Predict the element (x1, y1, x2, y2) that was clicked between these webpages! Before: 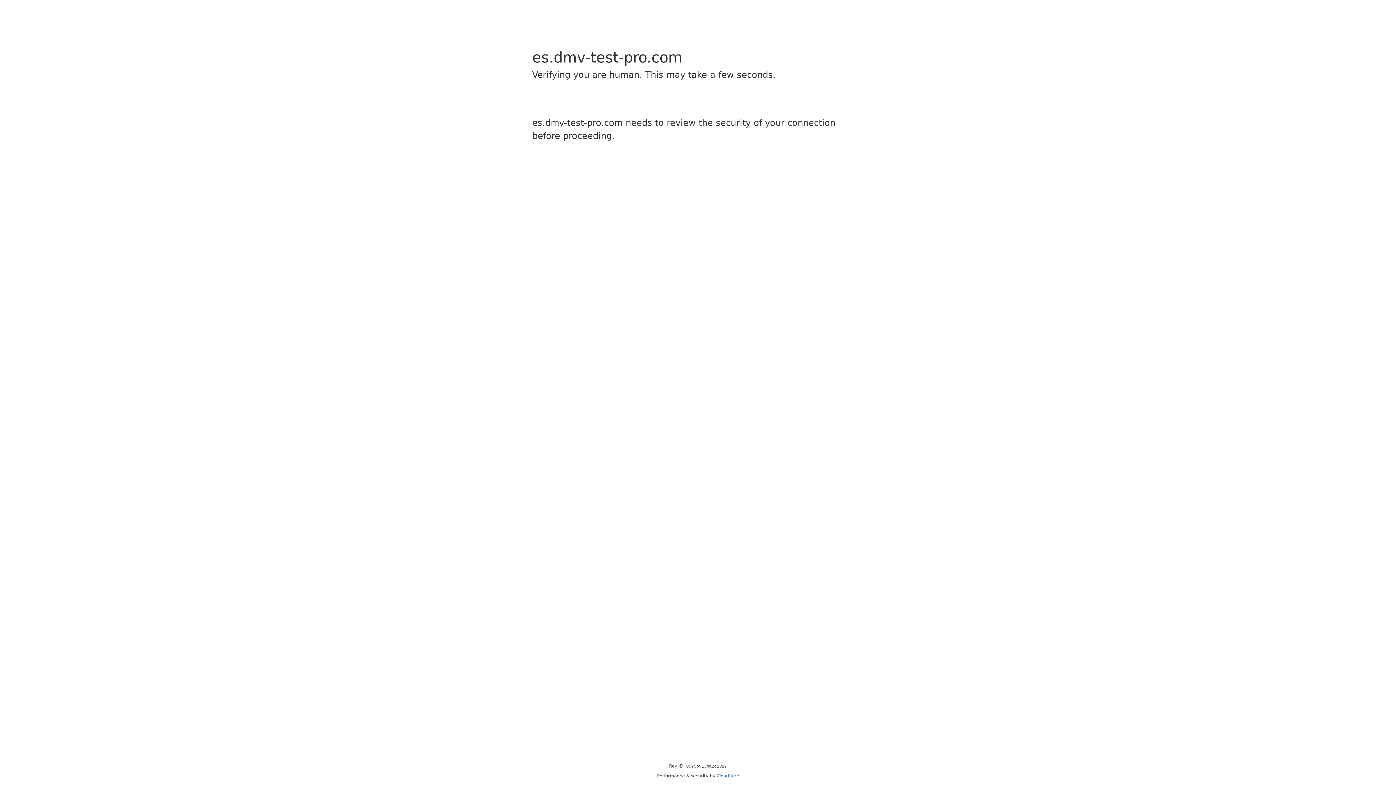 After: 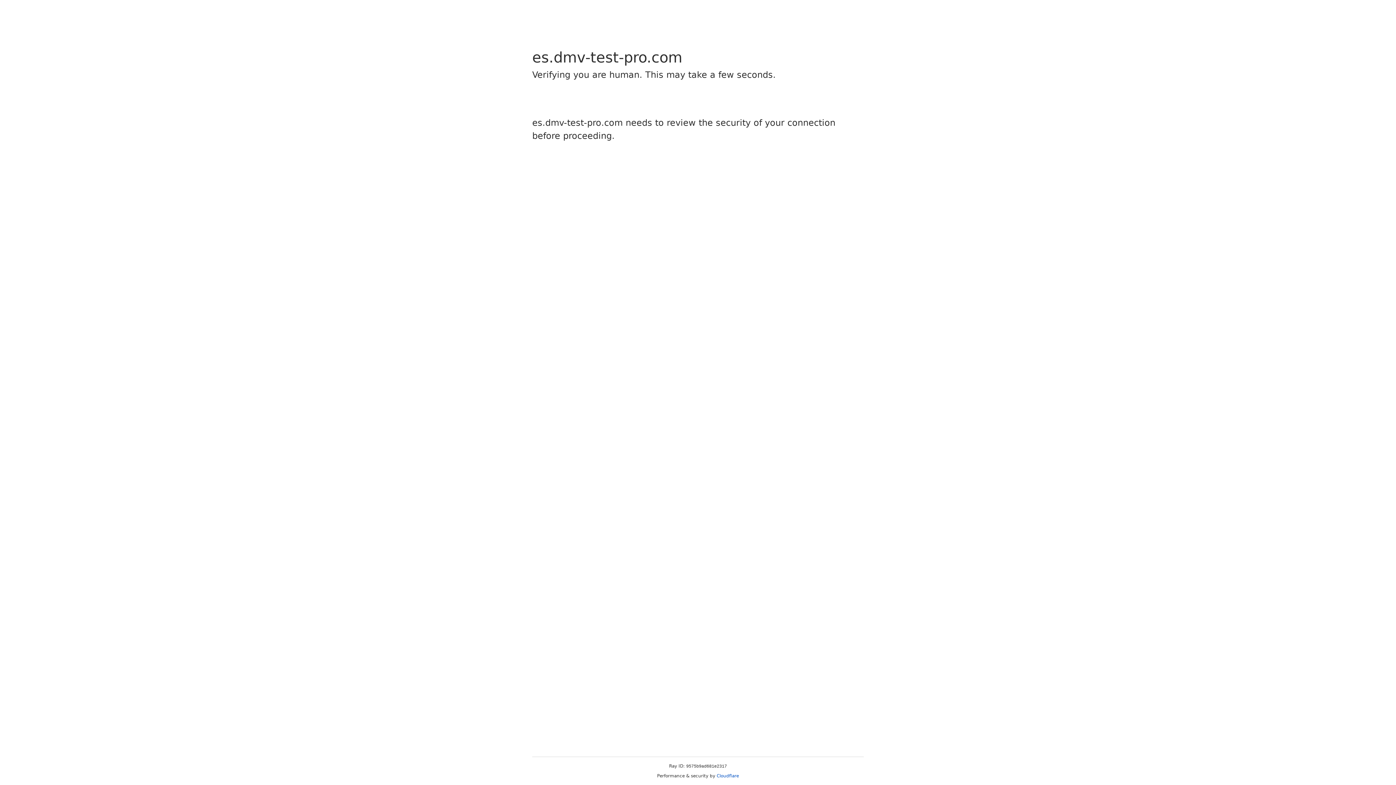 Action: bbox: (716, 773, 739, 778) label: Cloudflare